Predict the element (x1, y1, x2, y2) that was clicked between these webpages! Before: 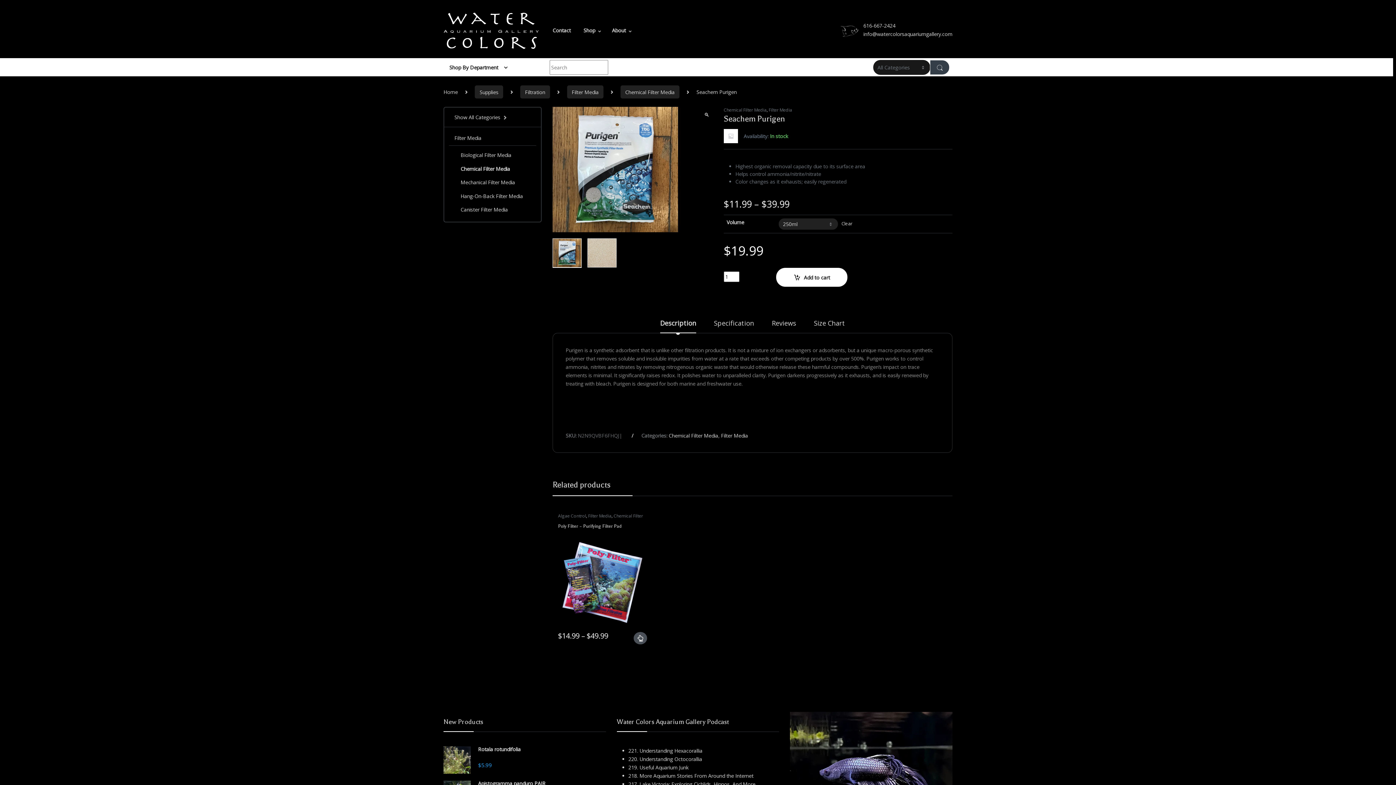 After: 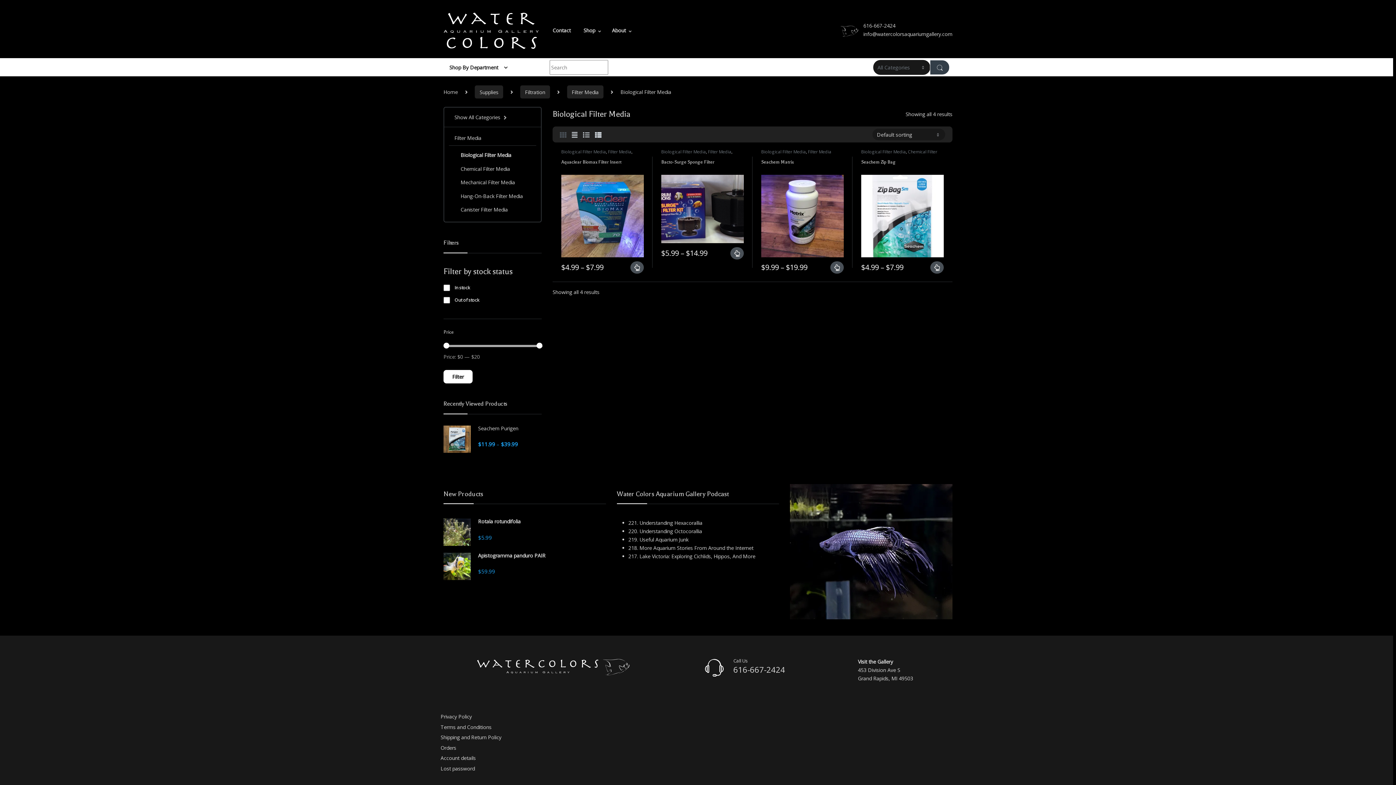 Action: bbox: (449, 145, 511, 162) label: Biological Filter Media